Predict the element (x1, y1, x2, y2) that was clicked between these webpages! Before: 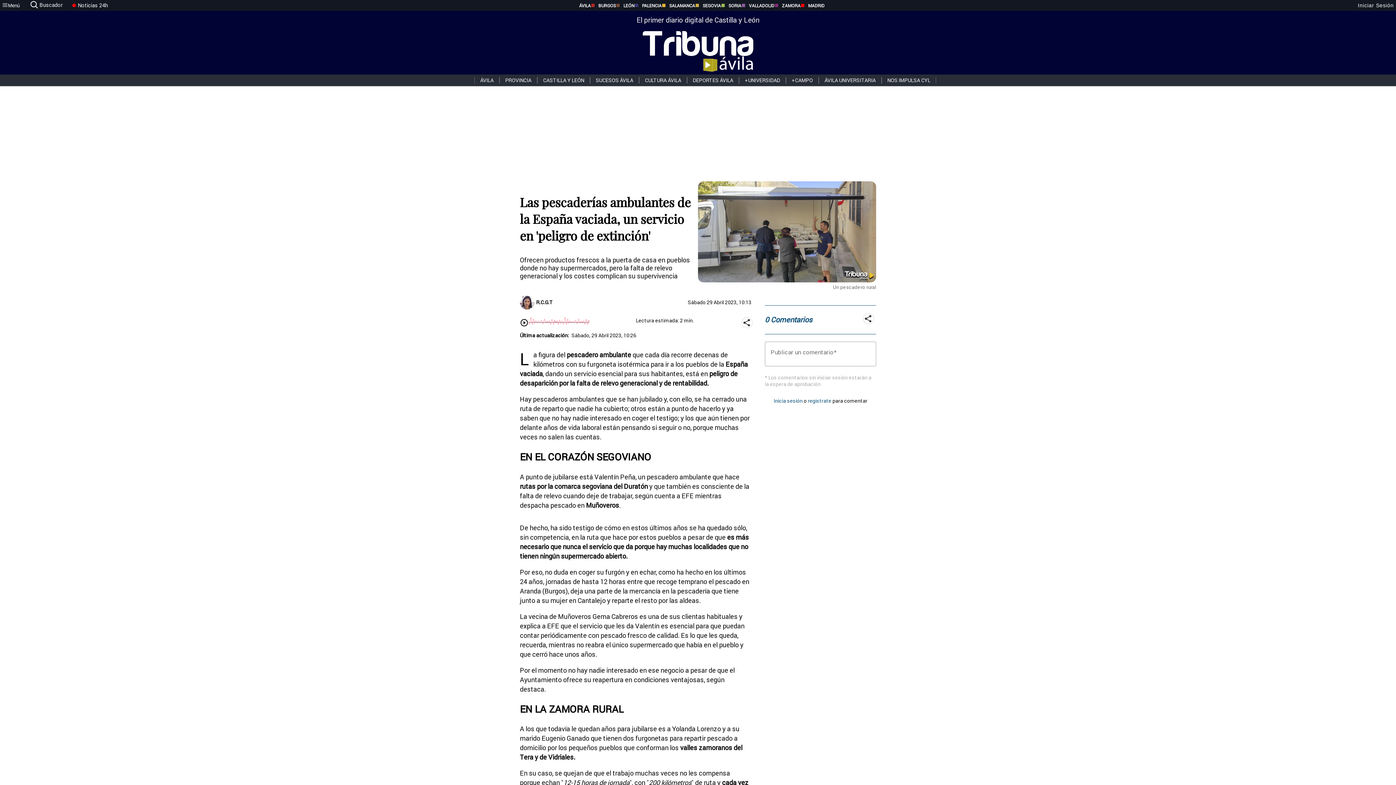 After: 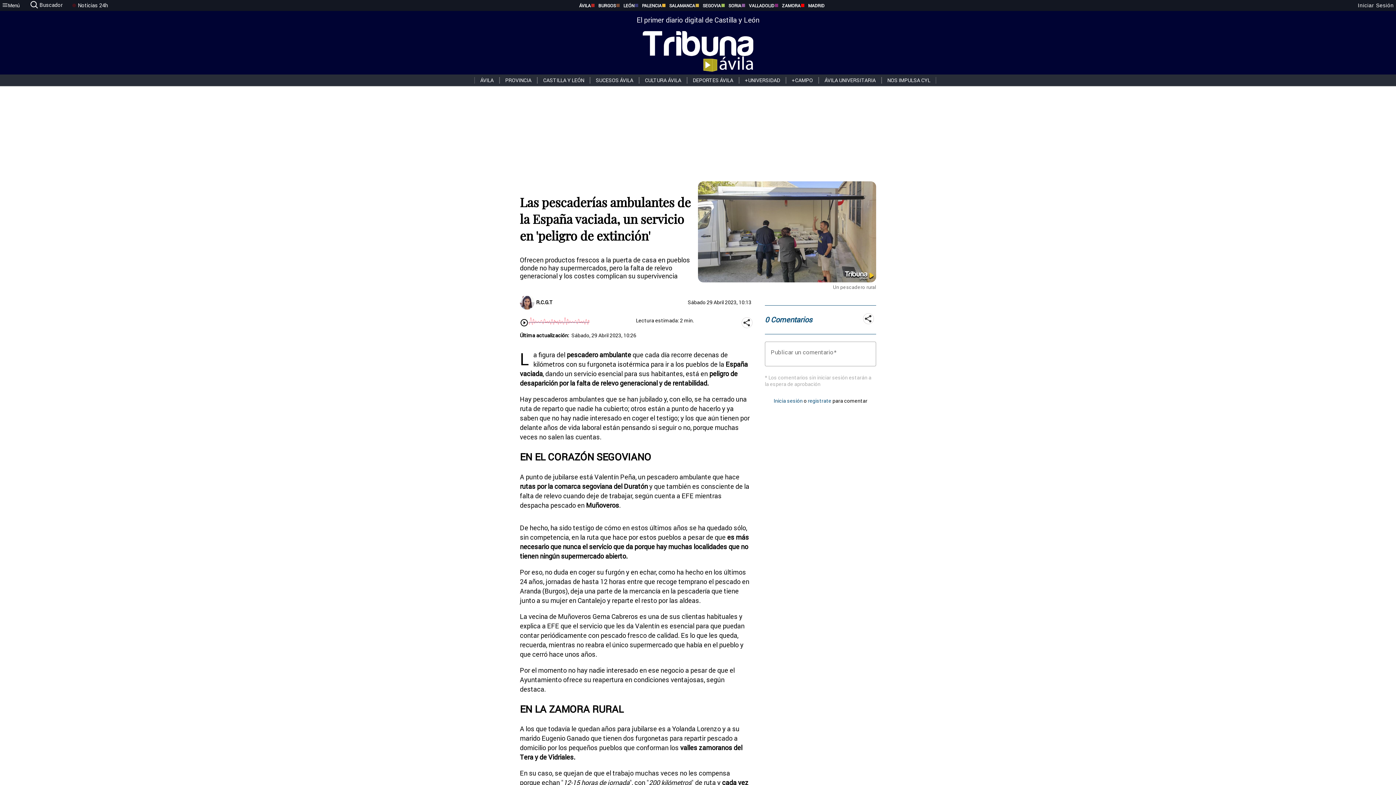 Action: bbox: (661, 2, 695, 8) label: SALAMANCA